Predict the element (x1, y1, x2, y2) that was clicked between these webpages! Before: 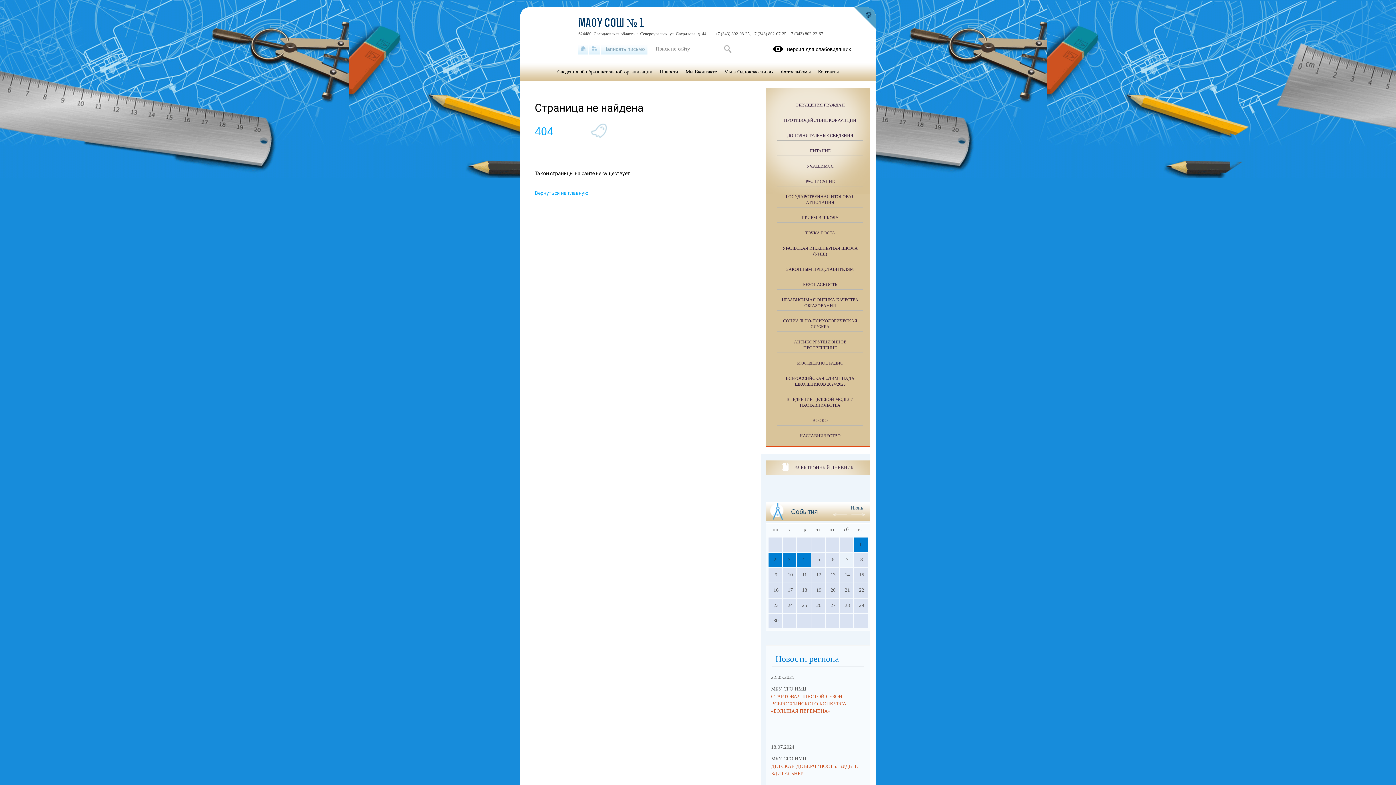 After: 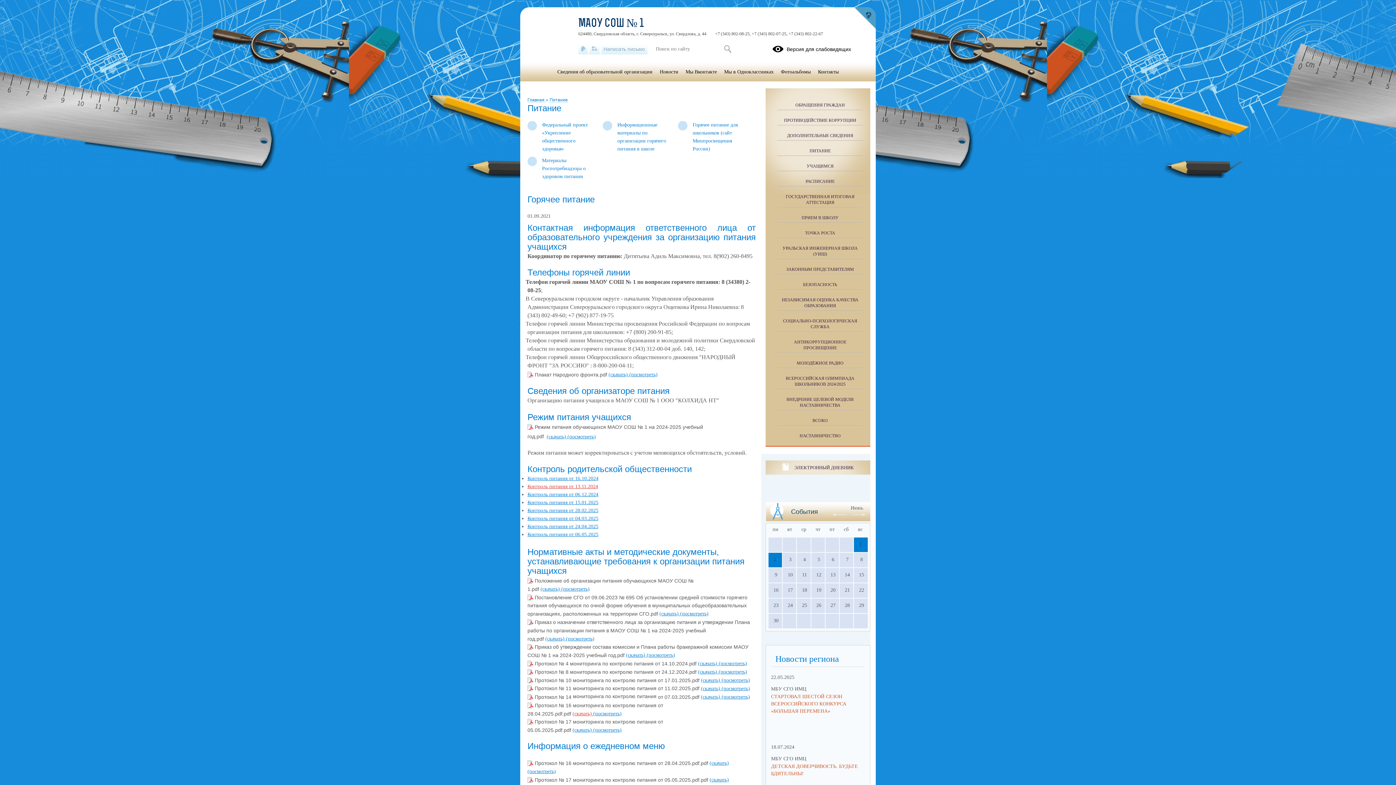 Action: bbox: (777, 140, 863, 156) label: ПИТАНИЕ